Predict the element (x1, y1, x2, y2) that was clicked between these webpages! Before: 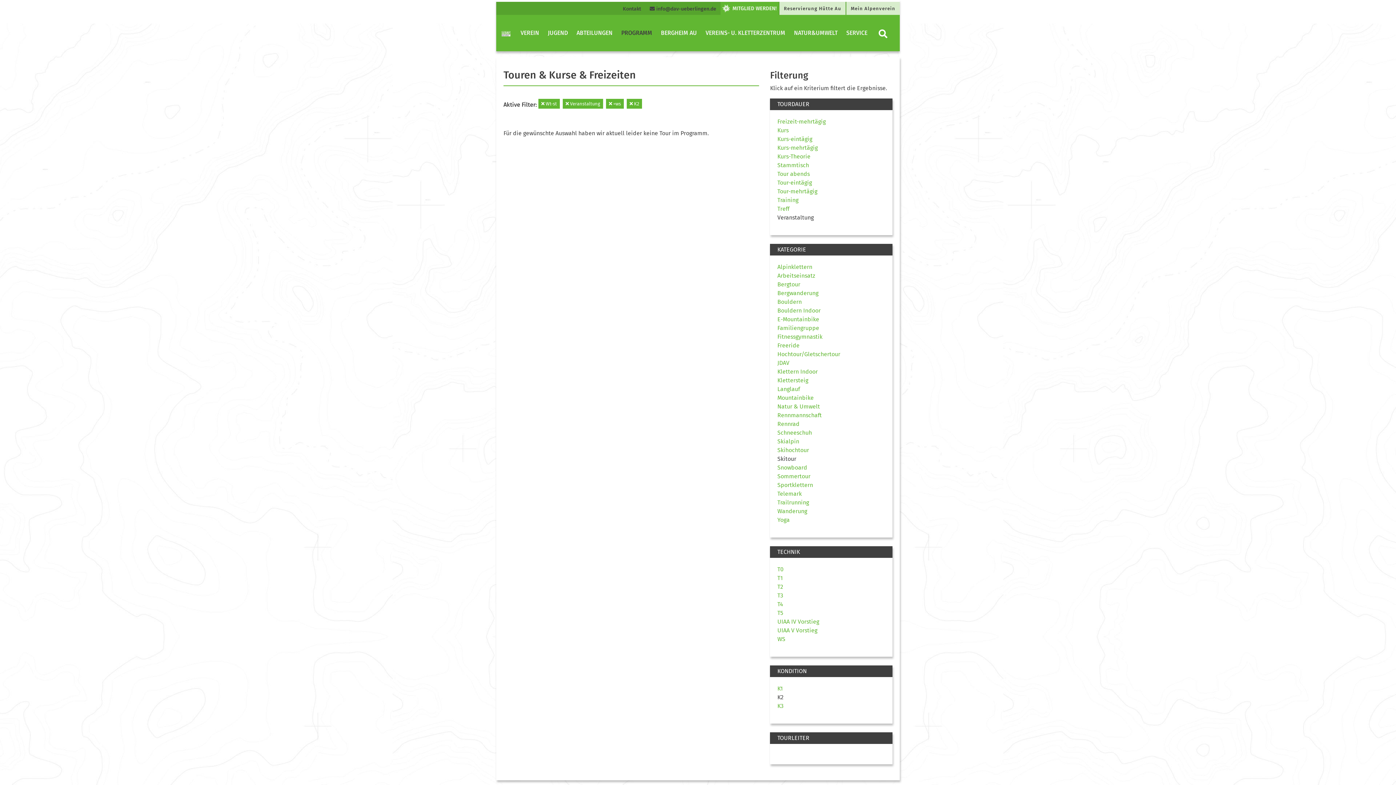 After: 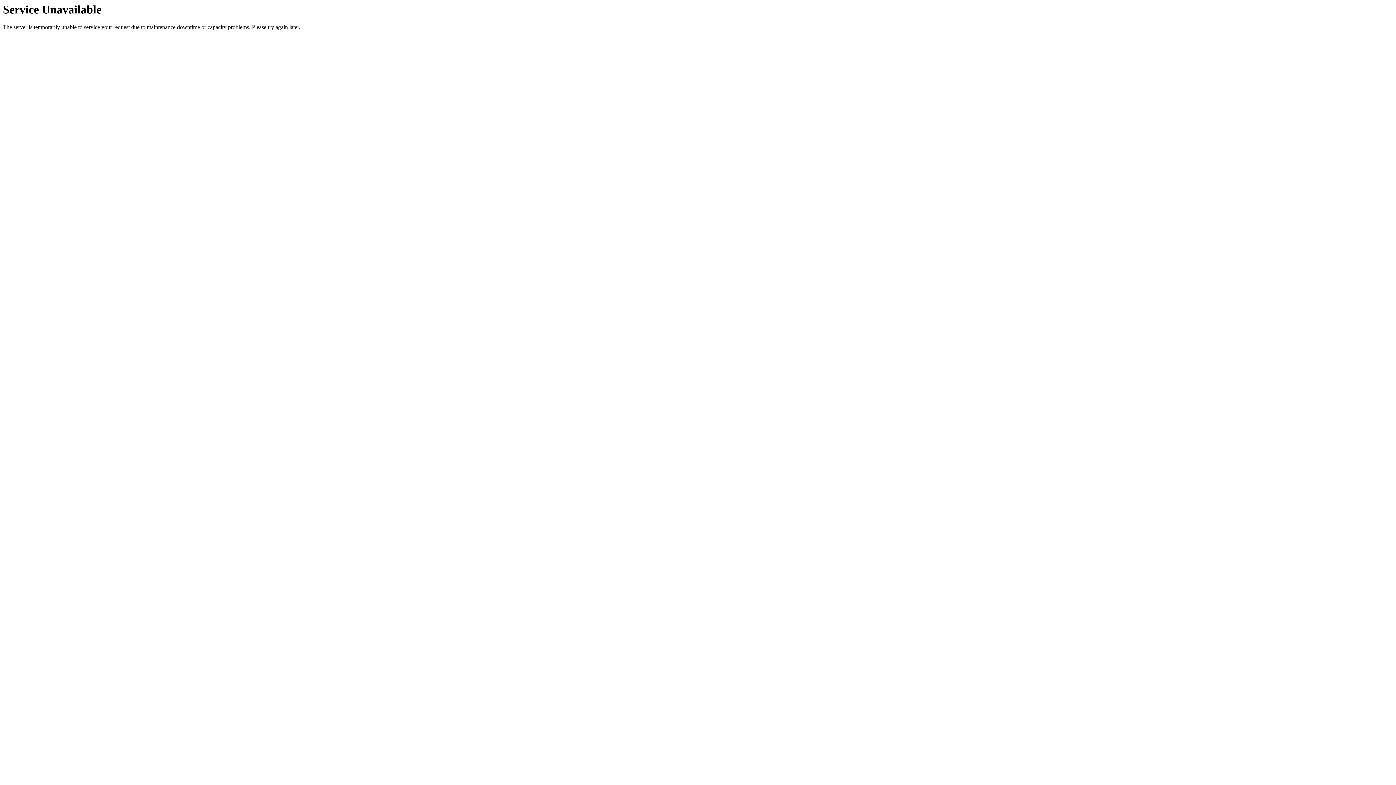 Action: bbox: (538, 98, 560, 108) label:  Wt-st